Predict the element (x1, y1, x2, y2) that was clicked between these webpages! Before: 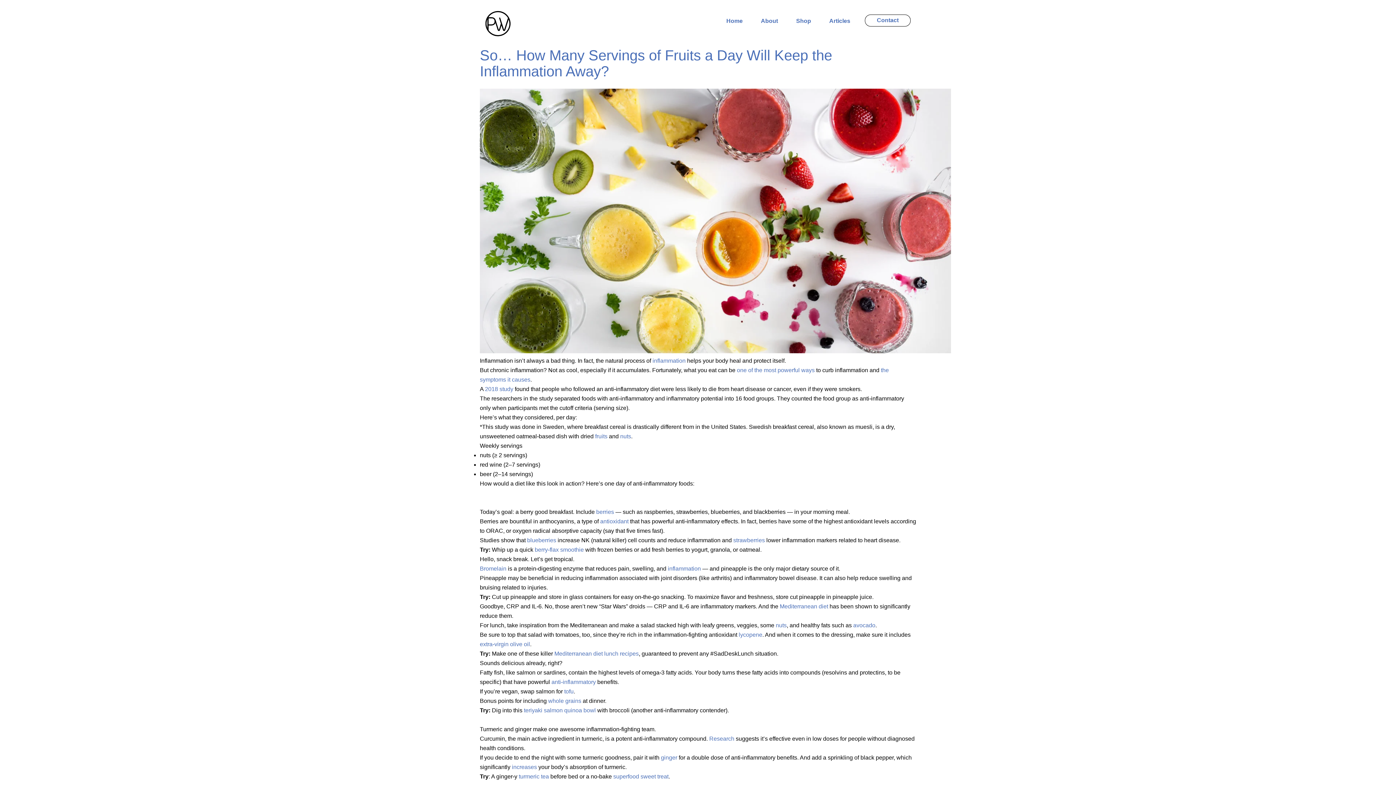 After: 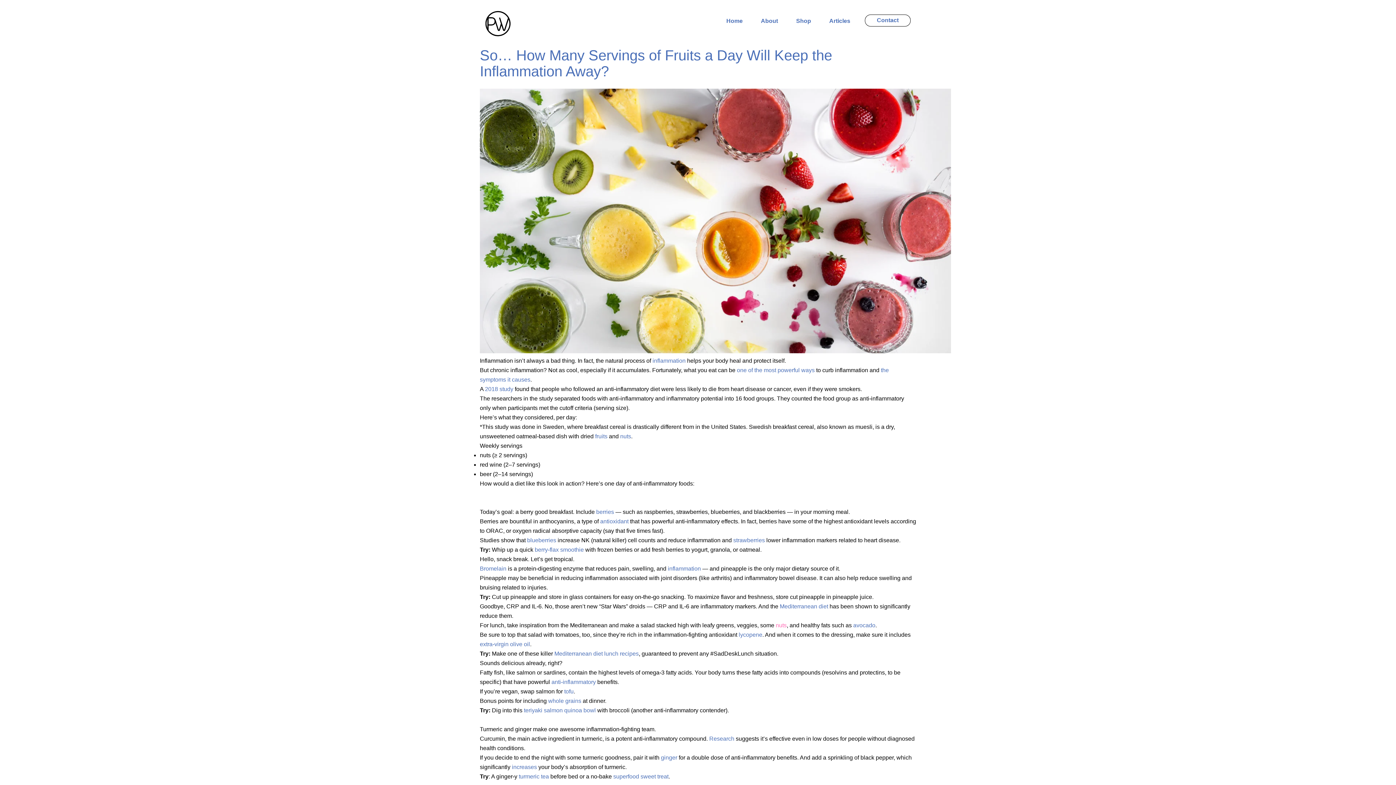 Action: bbox: (776, 622, 786, 628) label: nuts